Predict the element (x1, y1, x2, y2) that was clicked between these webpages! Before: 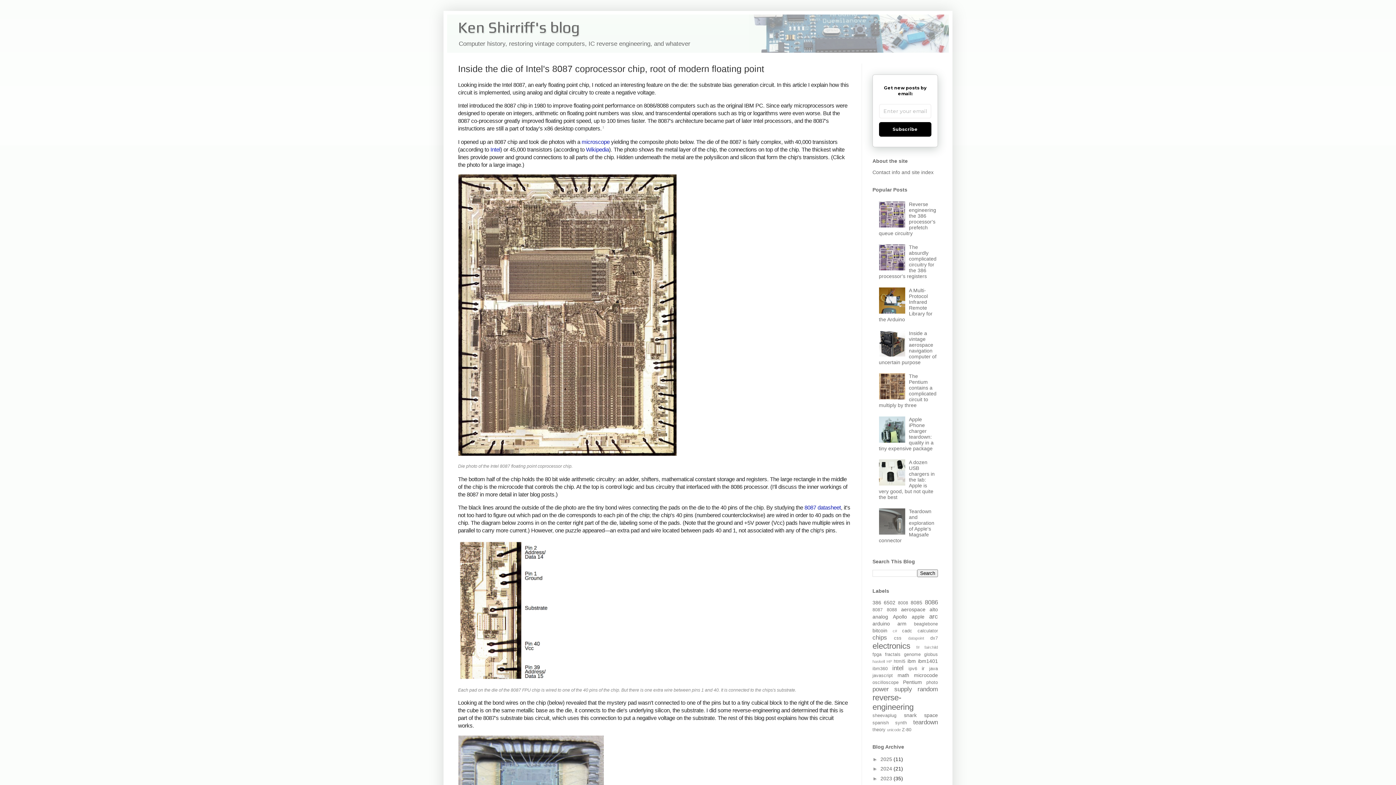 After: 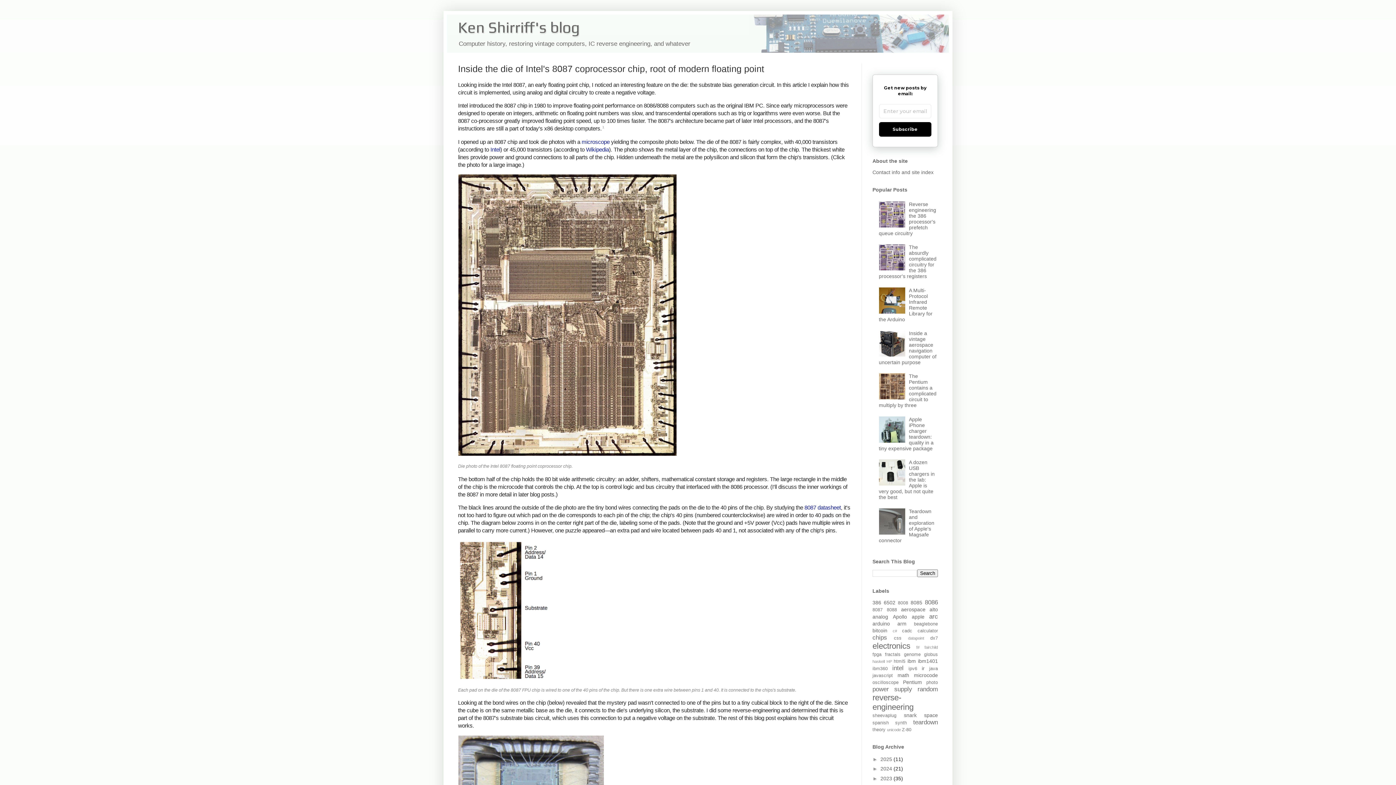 Action: bbox: (879, 265, 907, 271)